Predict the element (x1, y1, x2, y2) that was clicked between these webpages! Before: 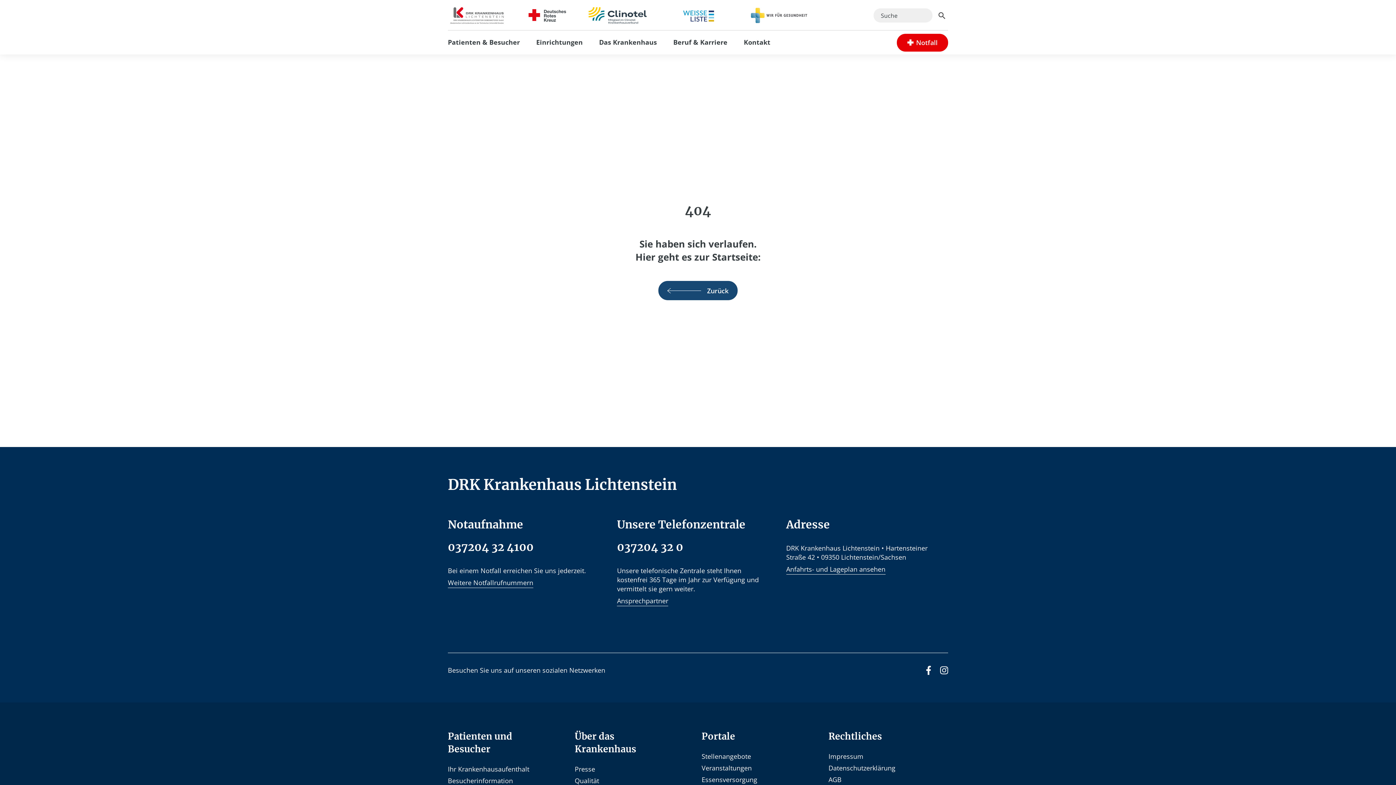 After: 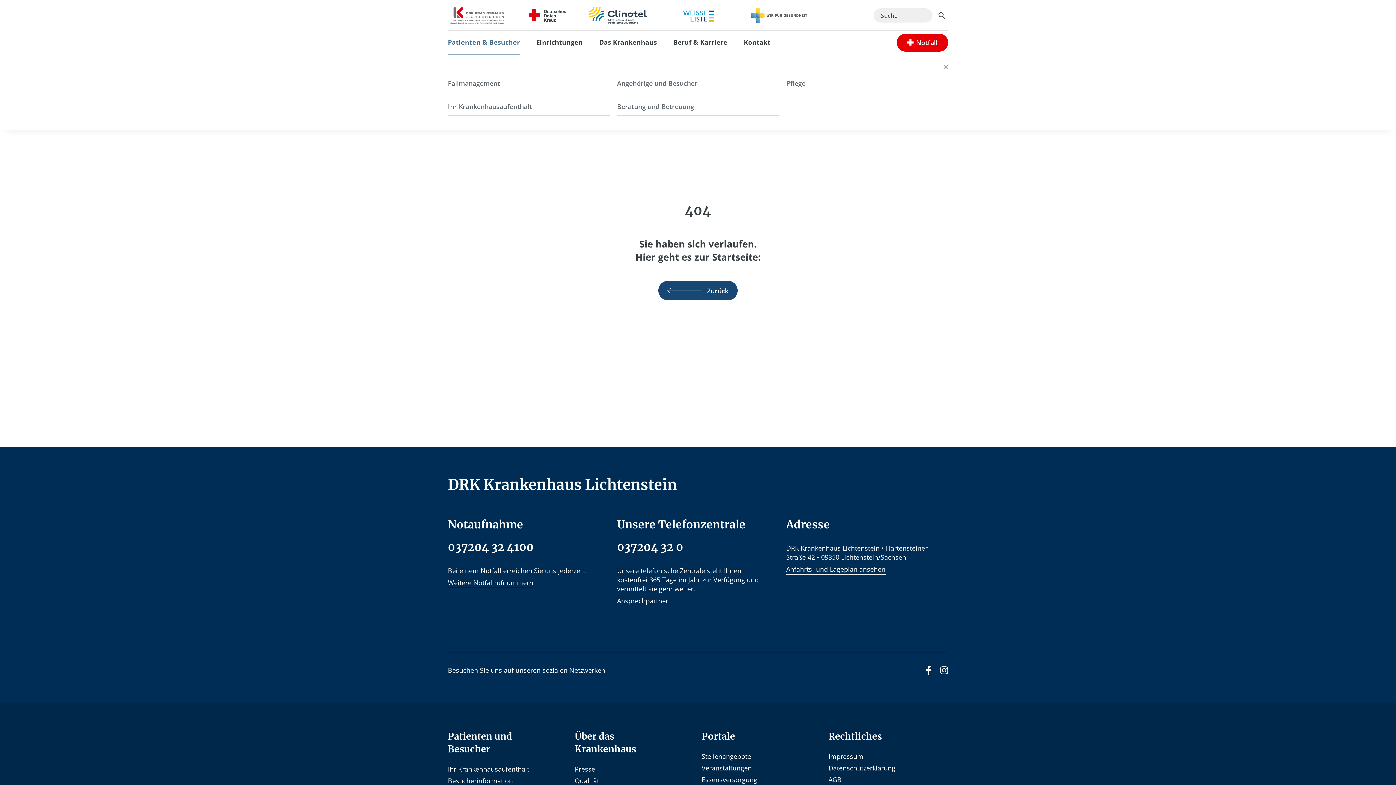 Action: label: Patienten & Besucher bbox: (448, 37, 520, 53)